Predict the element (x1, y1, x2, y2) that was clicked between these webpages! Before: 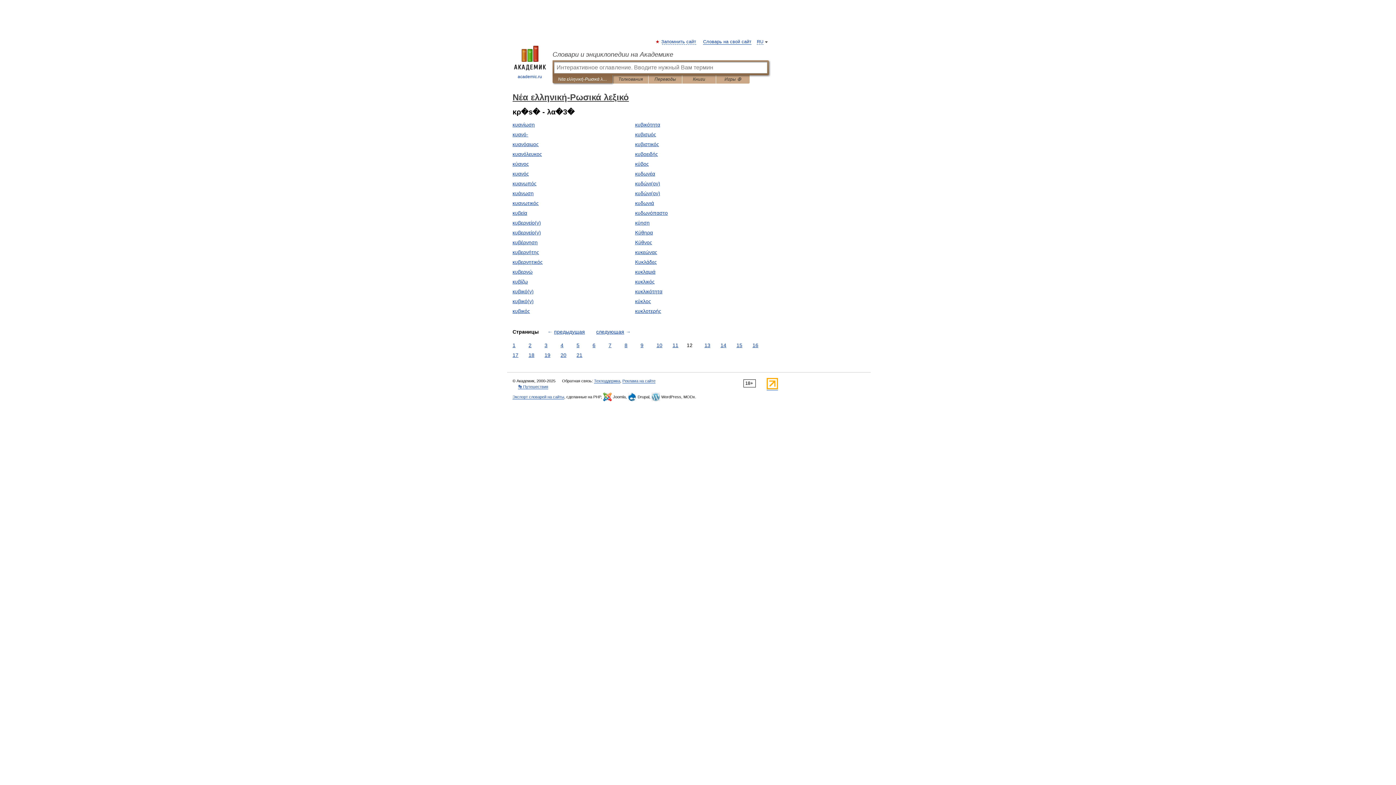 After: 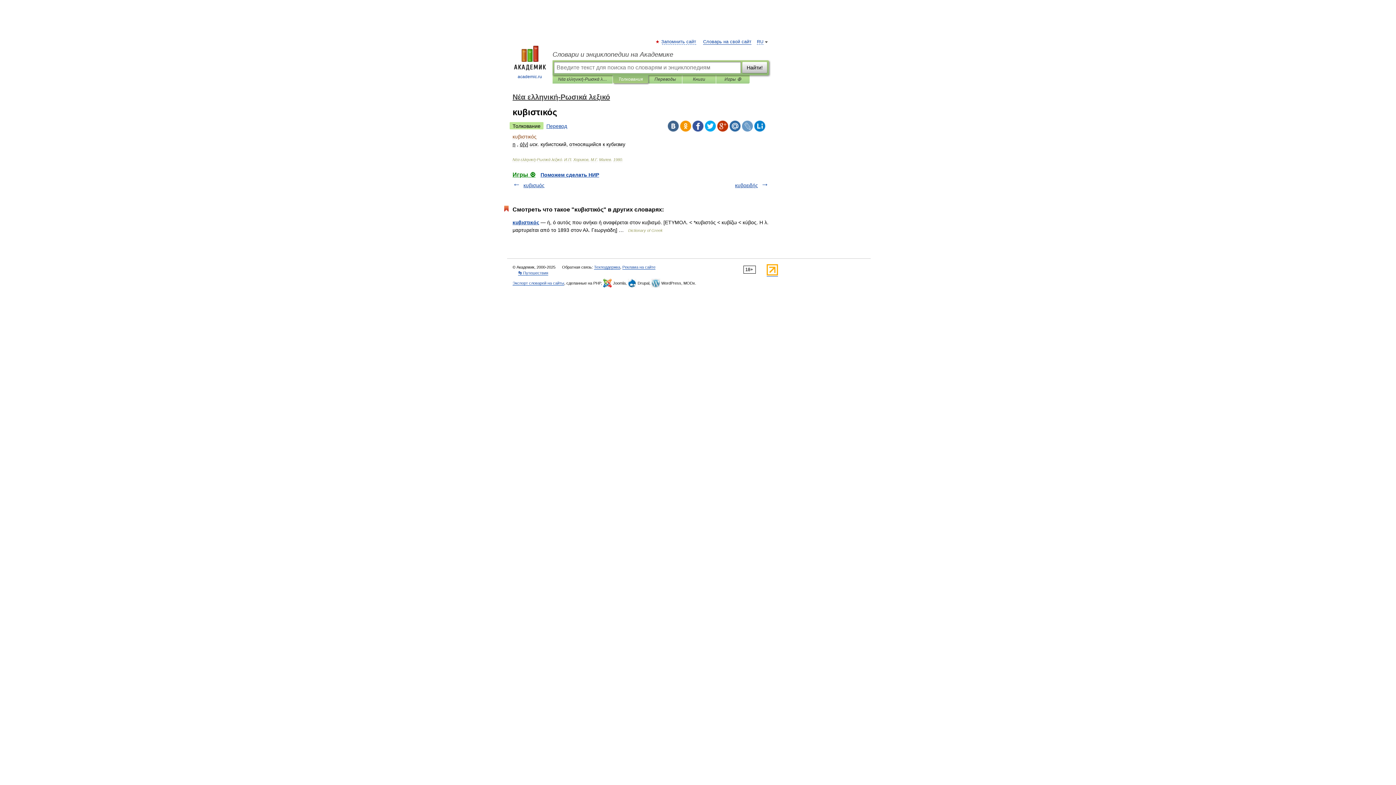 Action: label: κυβιστικός bbox: (635, 141, 659, 147)